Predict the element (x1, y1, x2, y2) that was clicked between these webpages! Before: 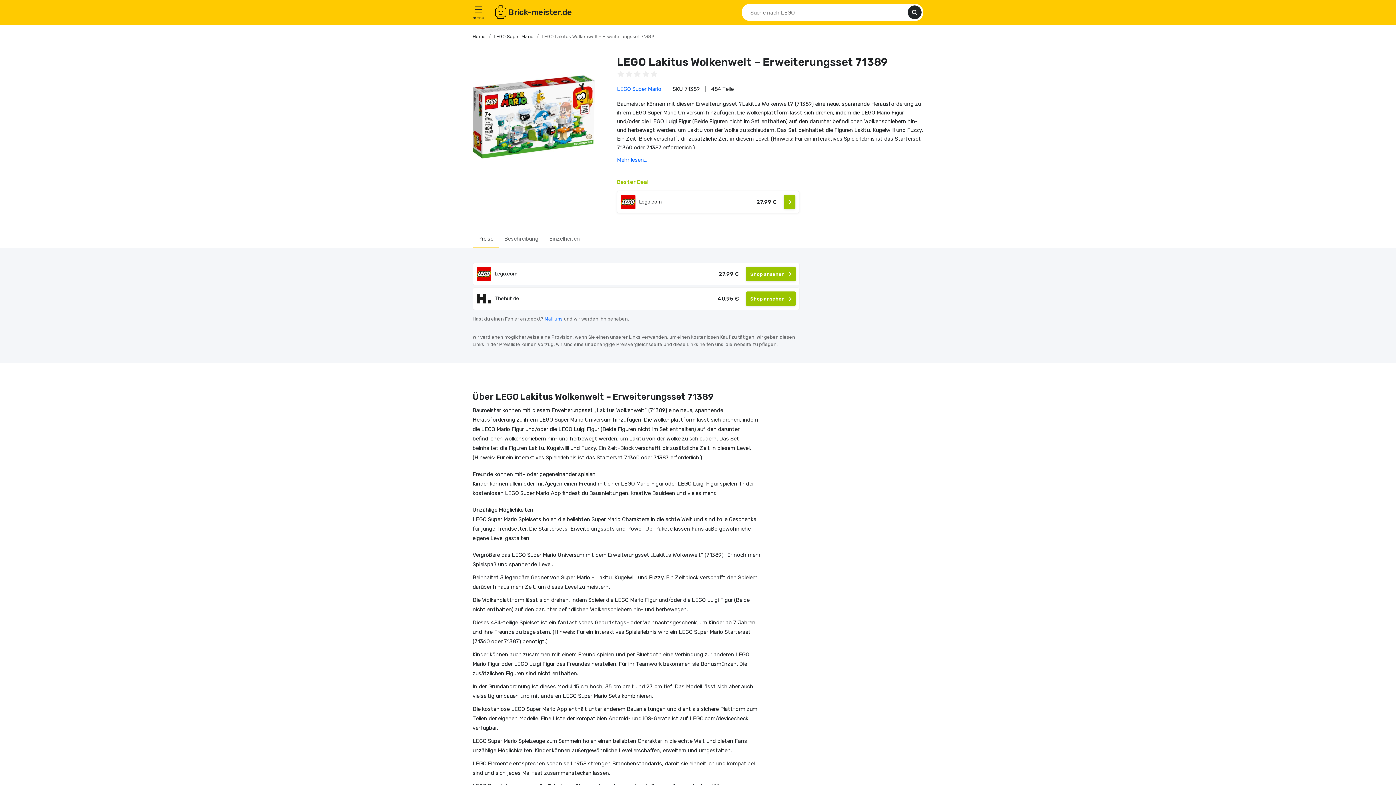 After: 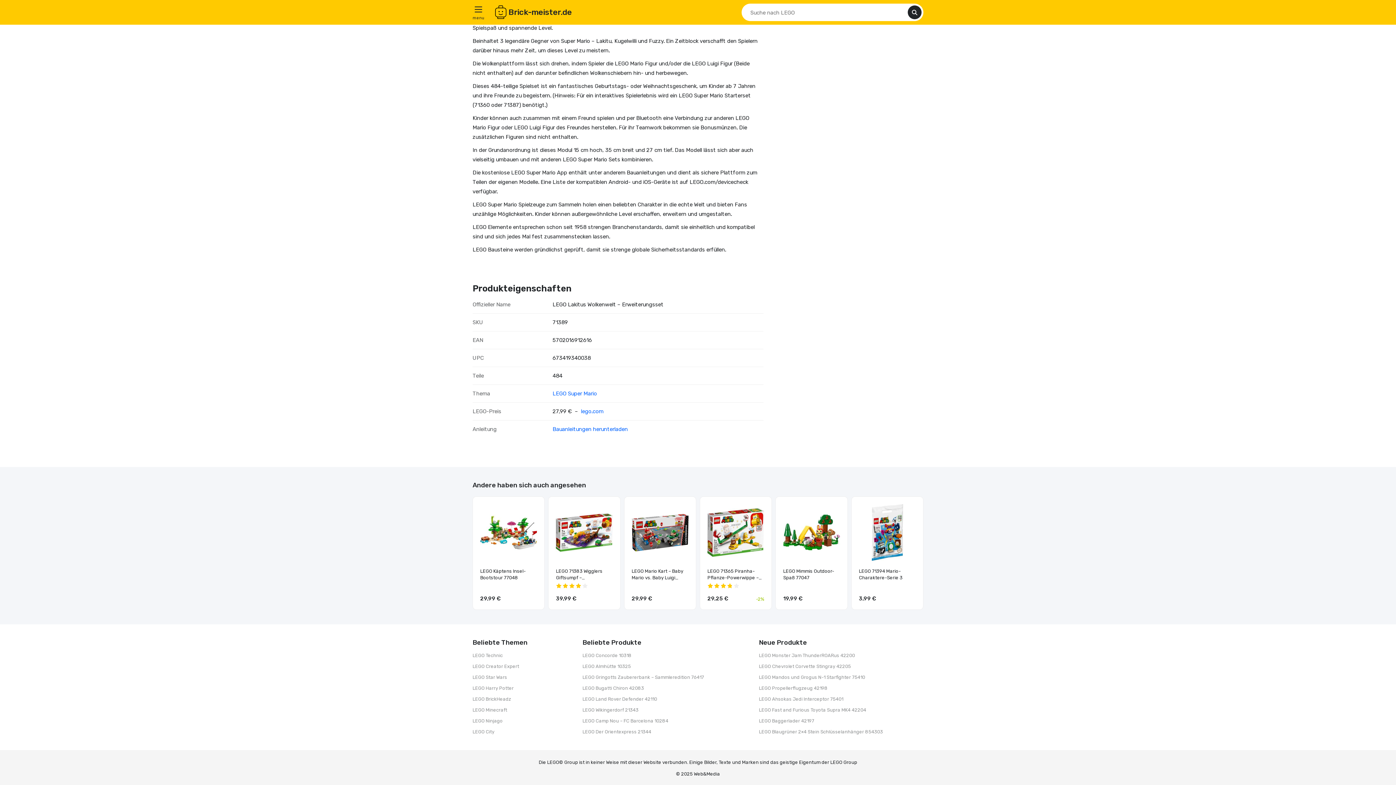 Action: label: Einzelheiten bbox: (544, 228, 585, 248)